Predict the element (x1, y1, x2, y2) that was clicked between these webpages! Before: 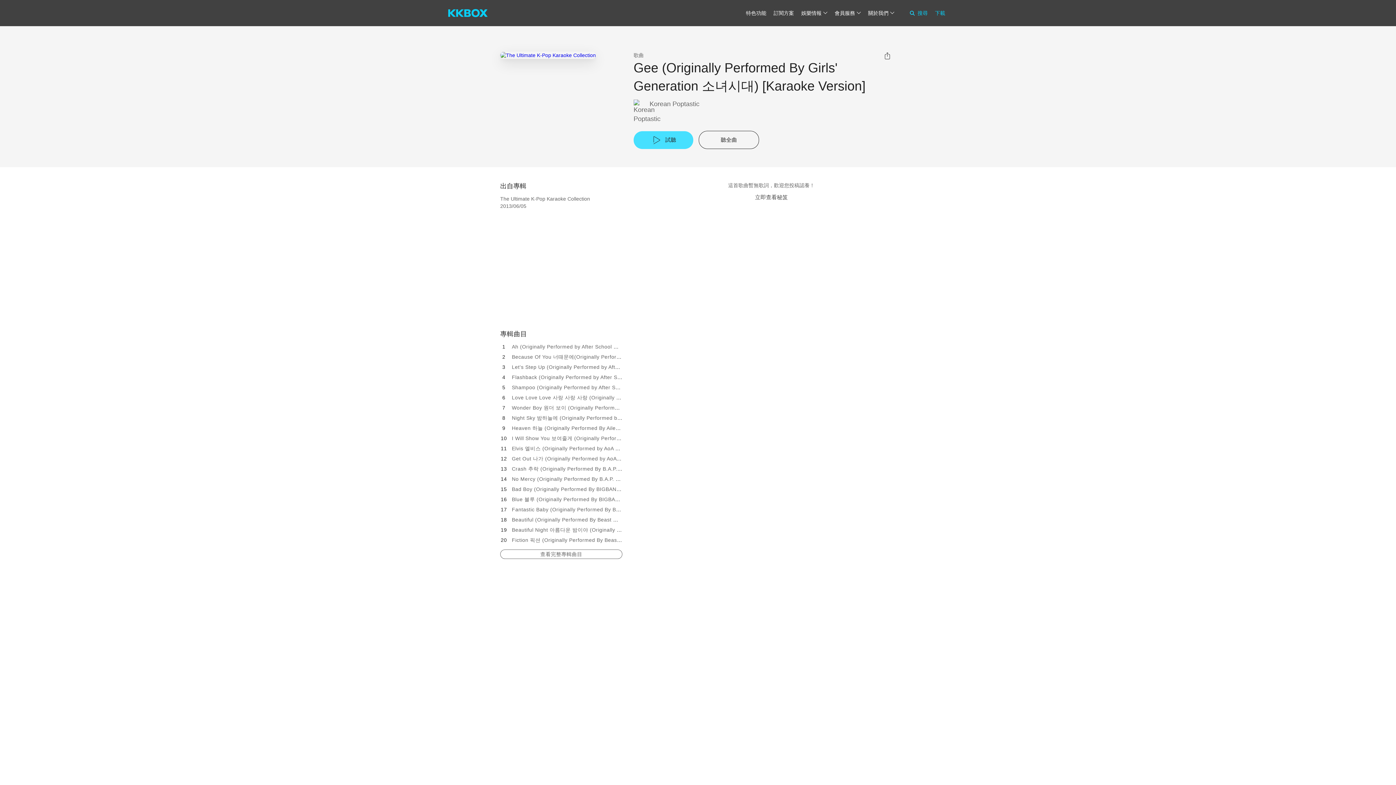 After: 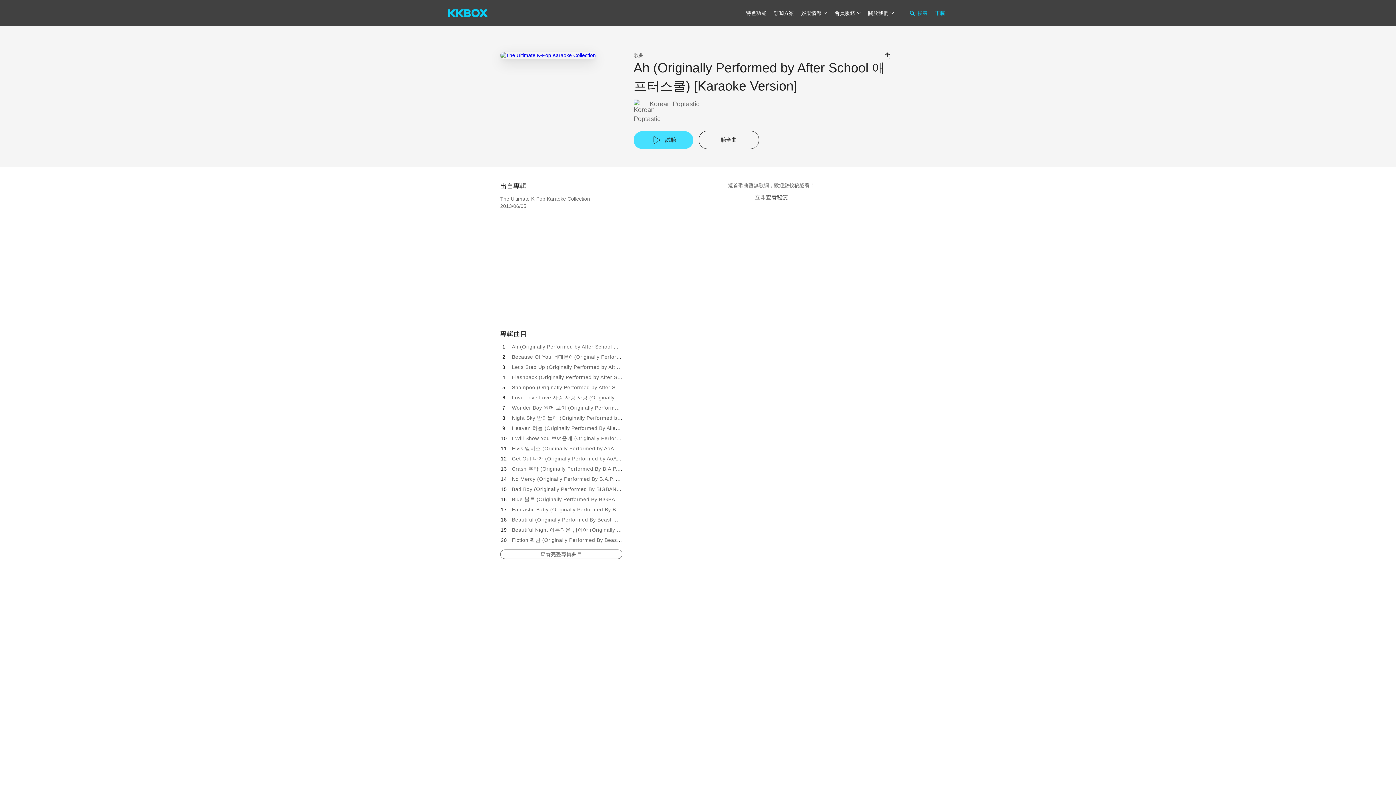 Action: bbox: (512, 344, 687, 349) label: Ah (Originally Performed by After School 애프터스쿨) [Karaoke Version]